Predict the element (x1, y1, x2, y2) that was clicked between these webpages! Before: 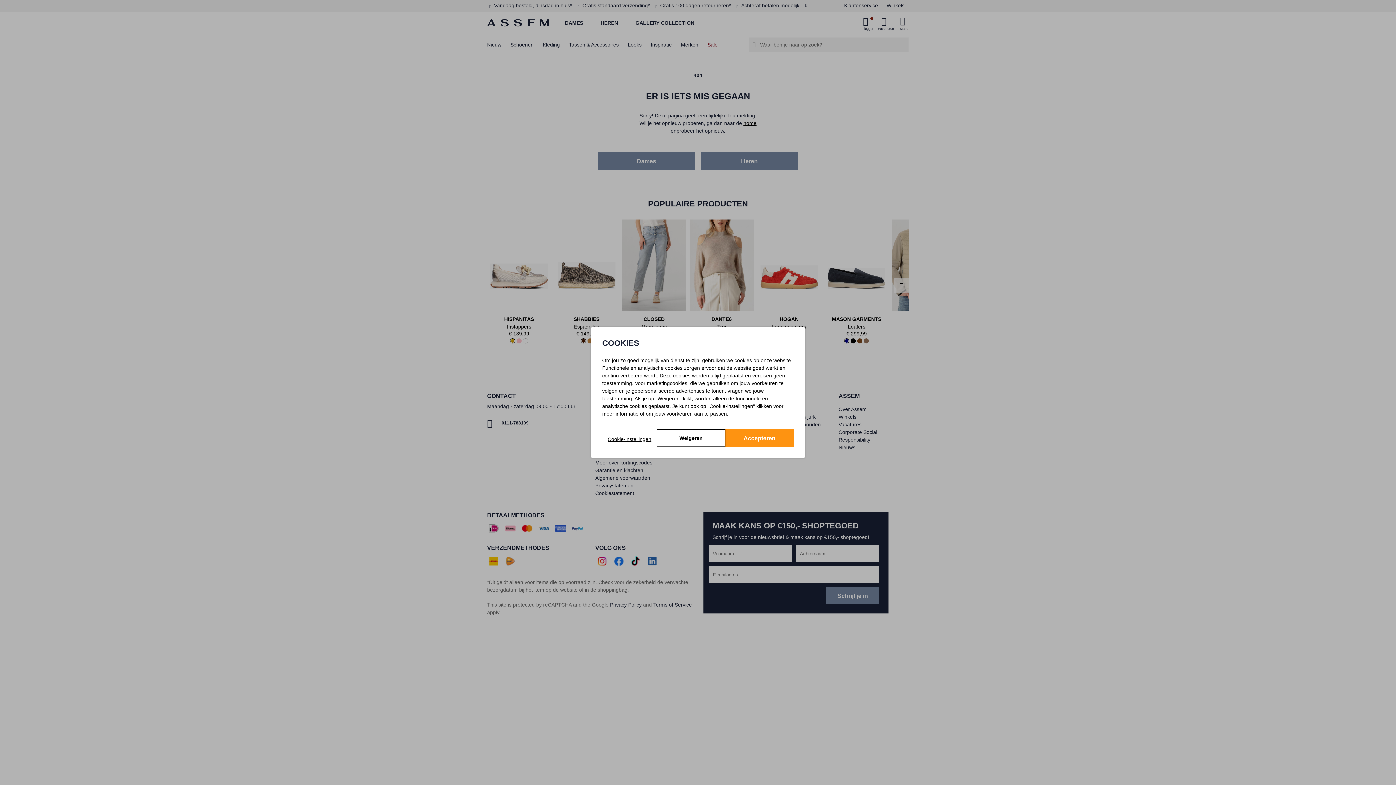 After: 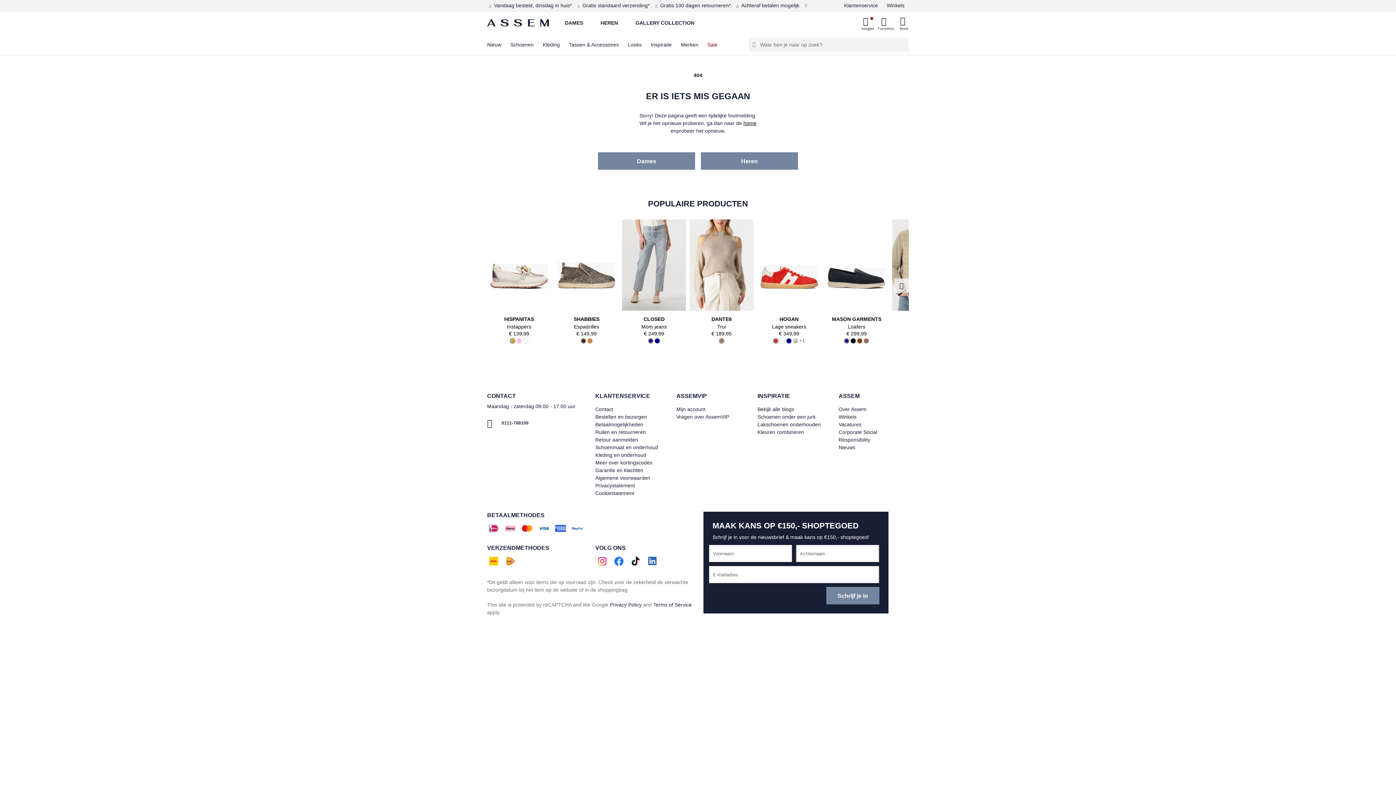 Action: label: Accepteren bbox: (725, 429, 793, 447)